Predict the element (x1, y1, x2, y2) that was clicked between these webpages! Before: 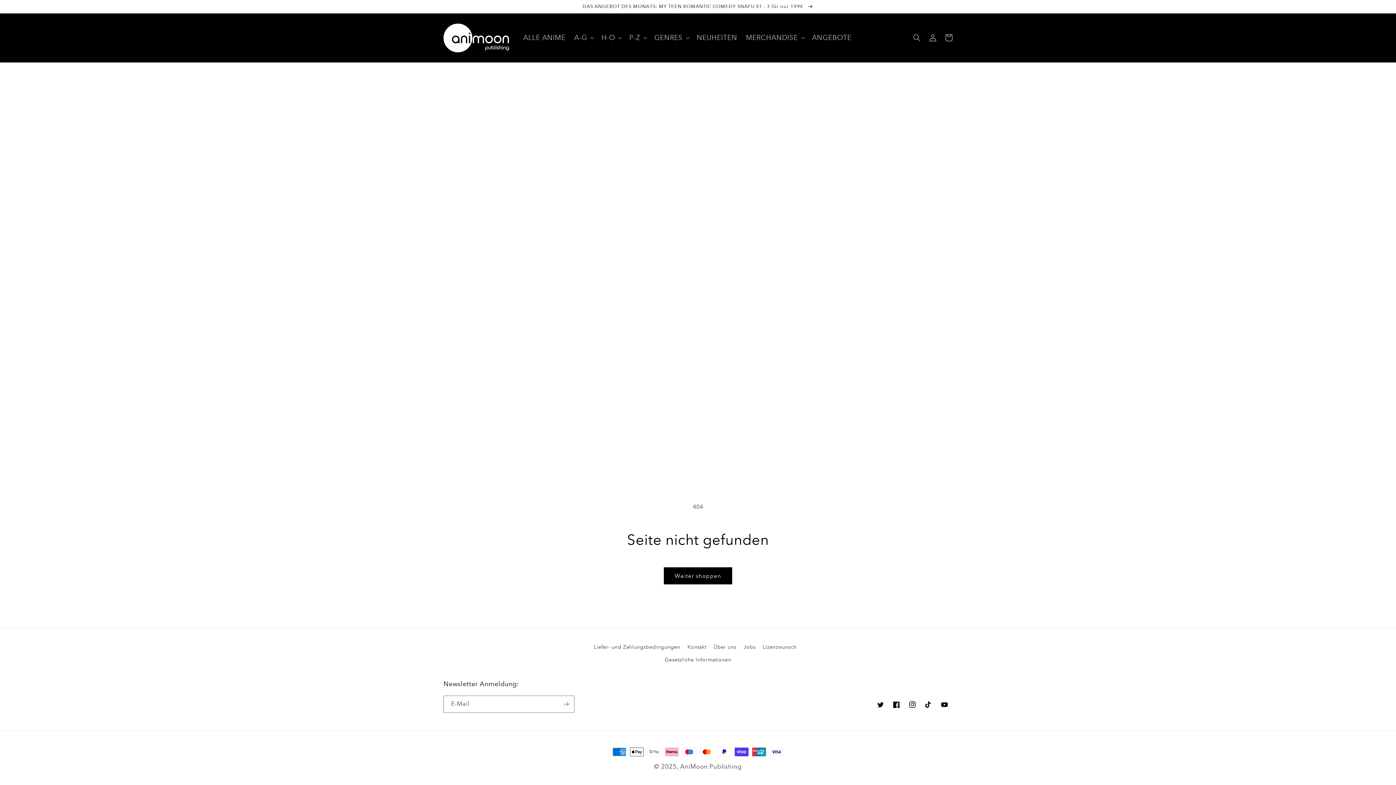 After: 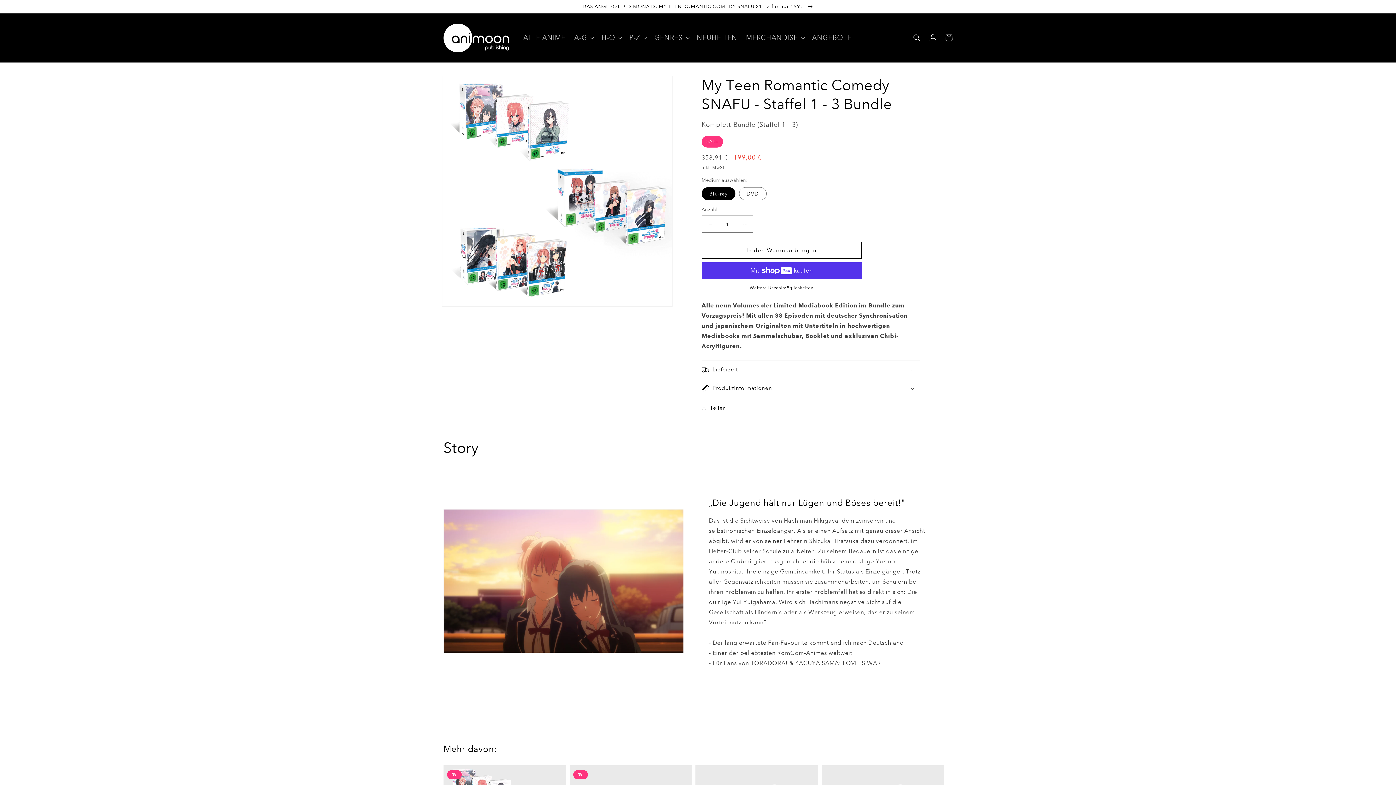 Action: label: DAS ANGEBOT DES MONATS: MY TEEN ROMANTIC COMEDY SNAFU S1 - 3 für nur 199€  bbox: (0, 0, 1396, 13)